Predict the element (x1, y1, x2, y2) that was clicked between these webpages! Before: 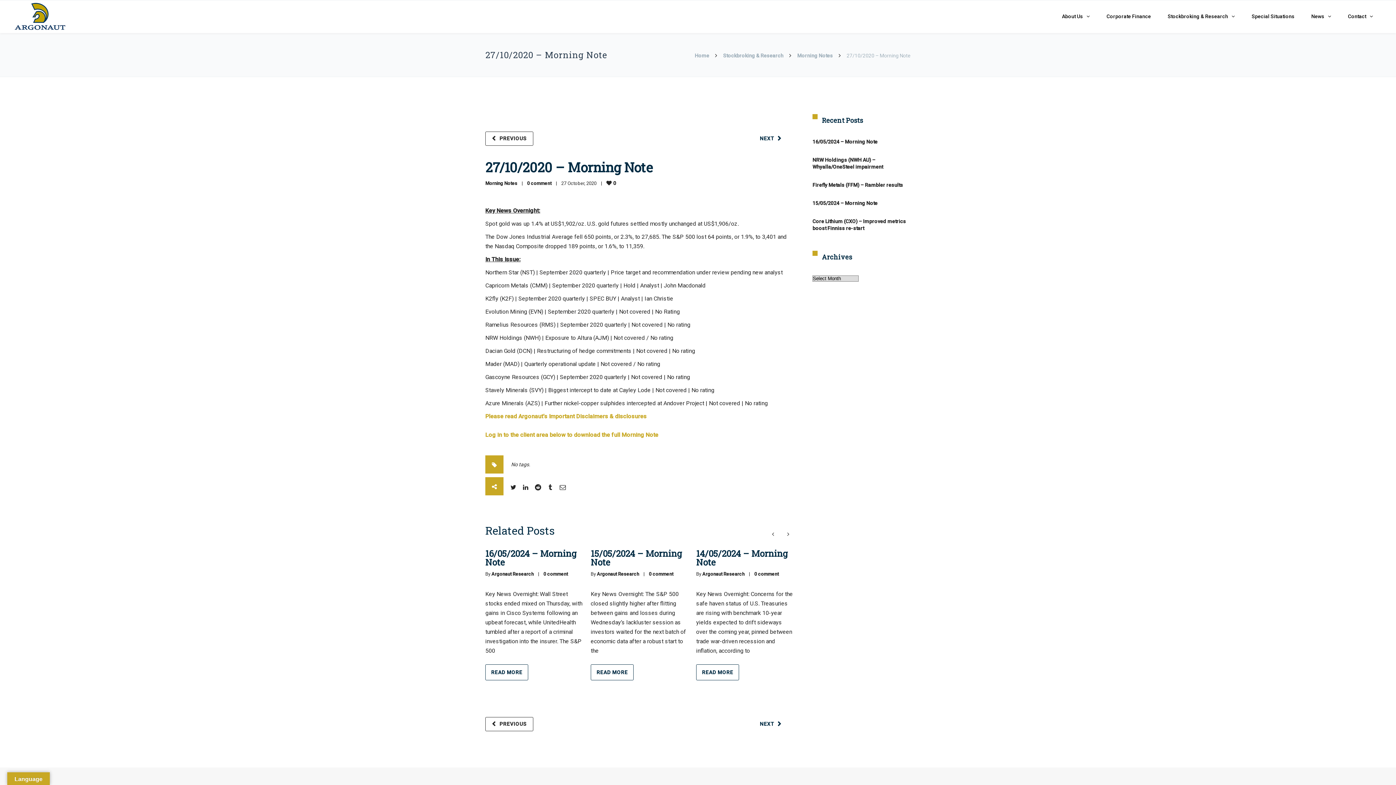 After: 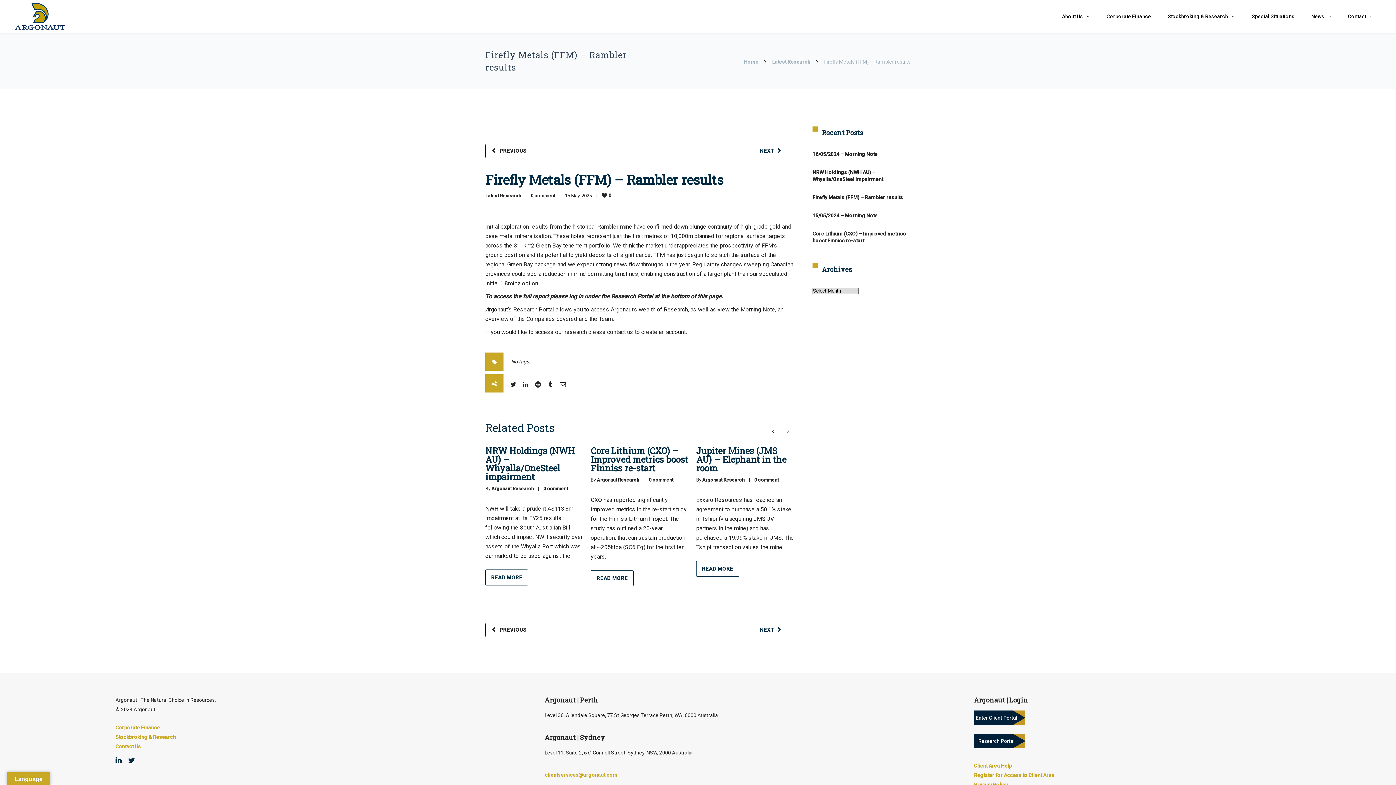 Action: bbox: (812, 182, 903, 188) label: Firefly Metals (FFM) – Rambler results